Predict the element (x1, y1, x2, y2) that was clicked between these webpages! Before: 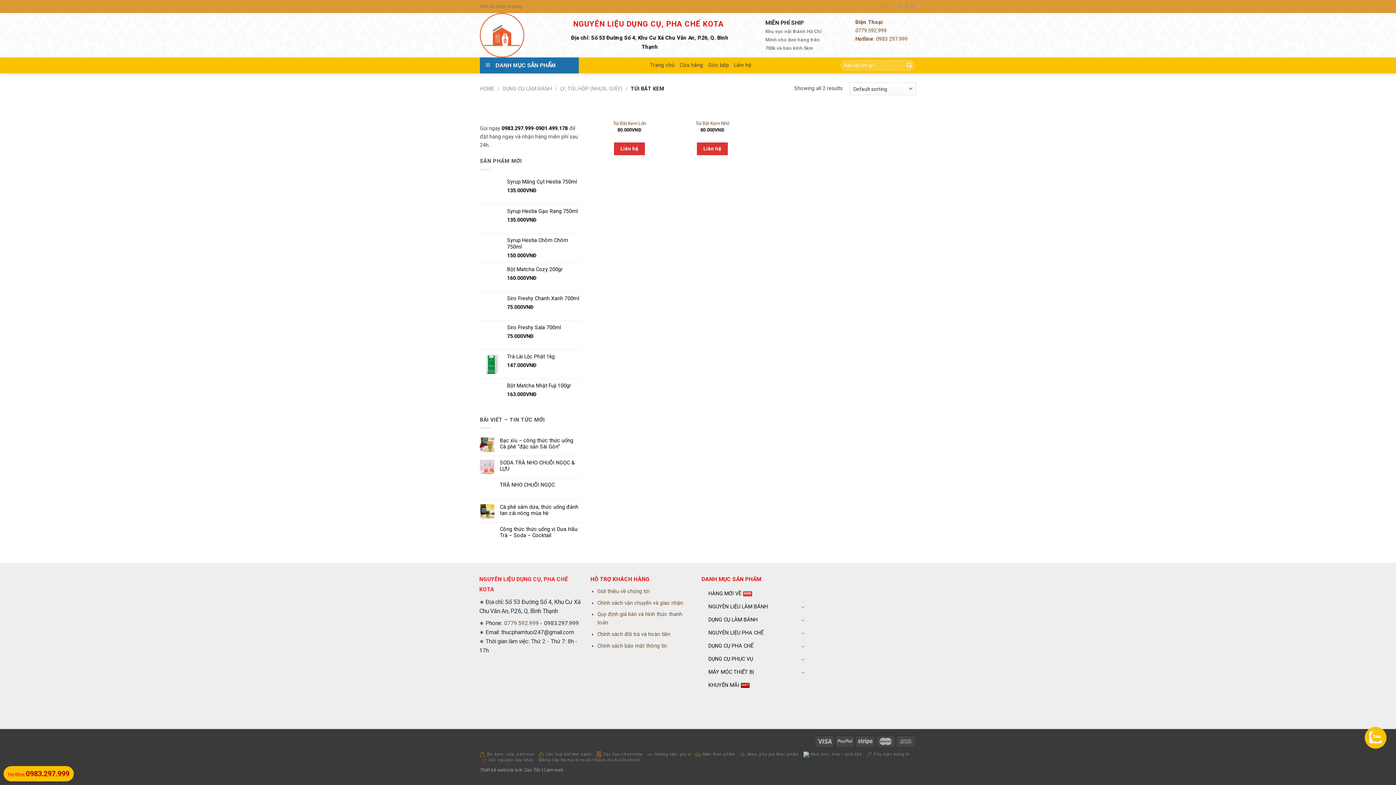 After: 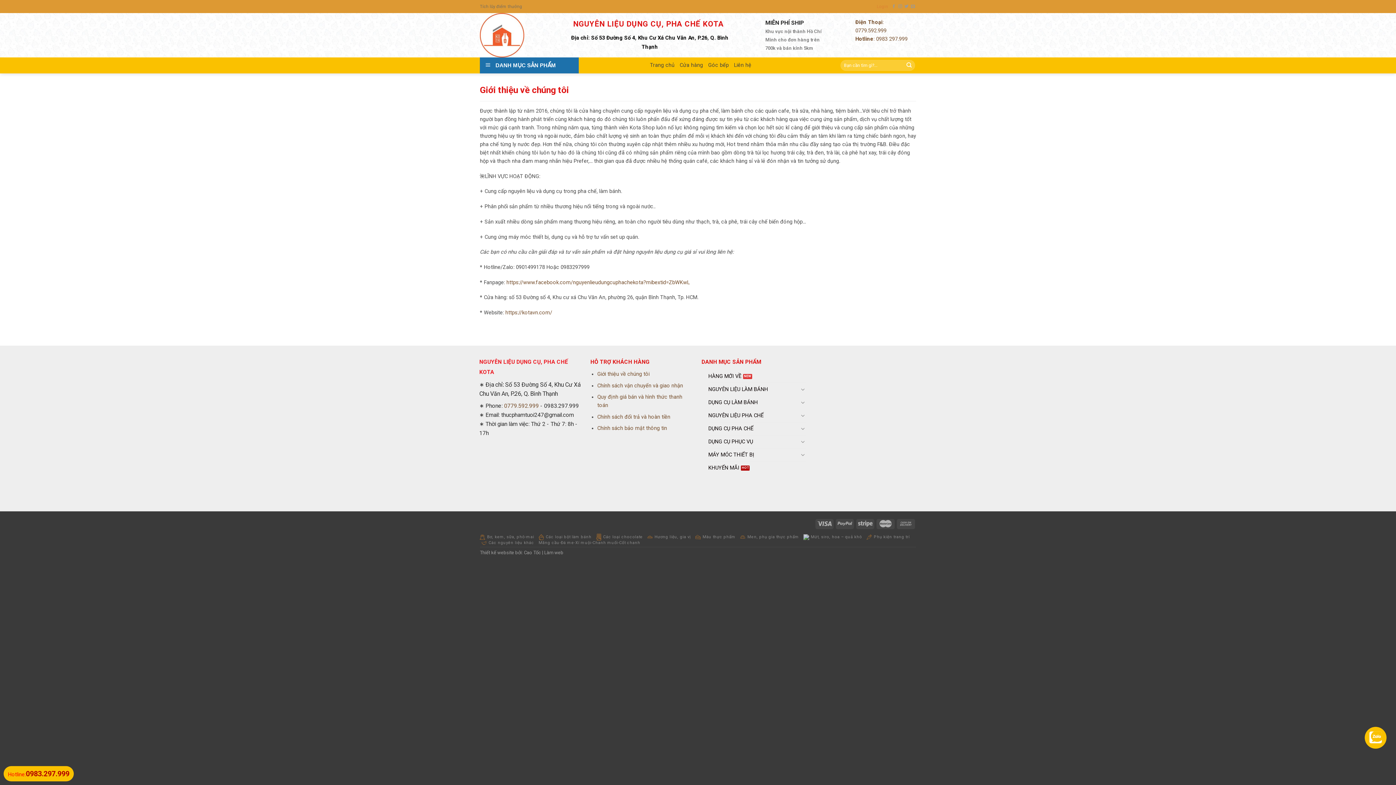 Action: bbox: (597, 588, 649, 594) label: Giới thiệu về chúng tôi